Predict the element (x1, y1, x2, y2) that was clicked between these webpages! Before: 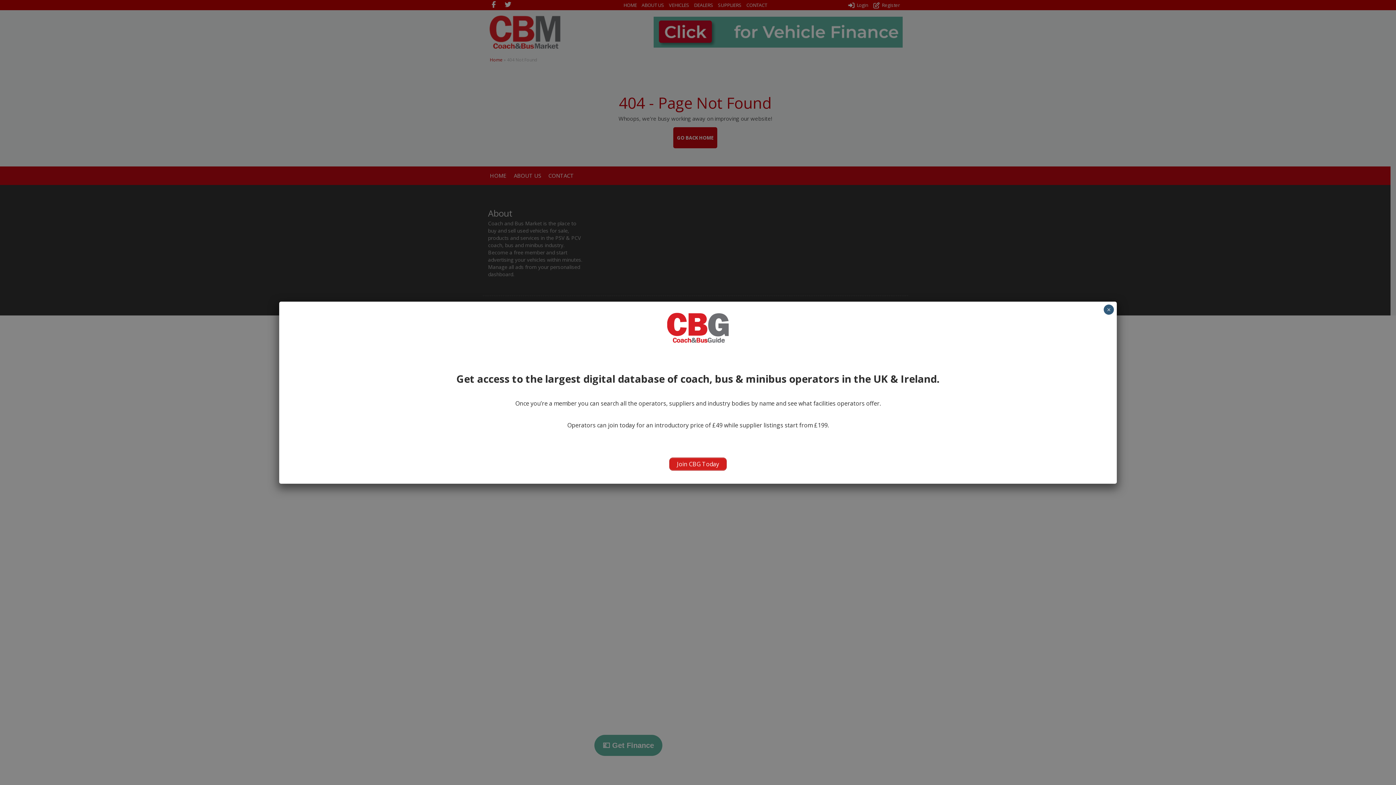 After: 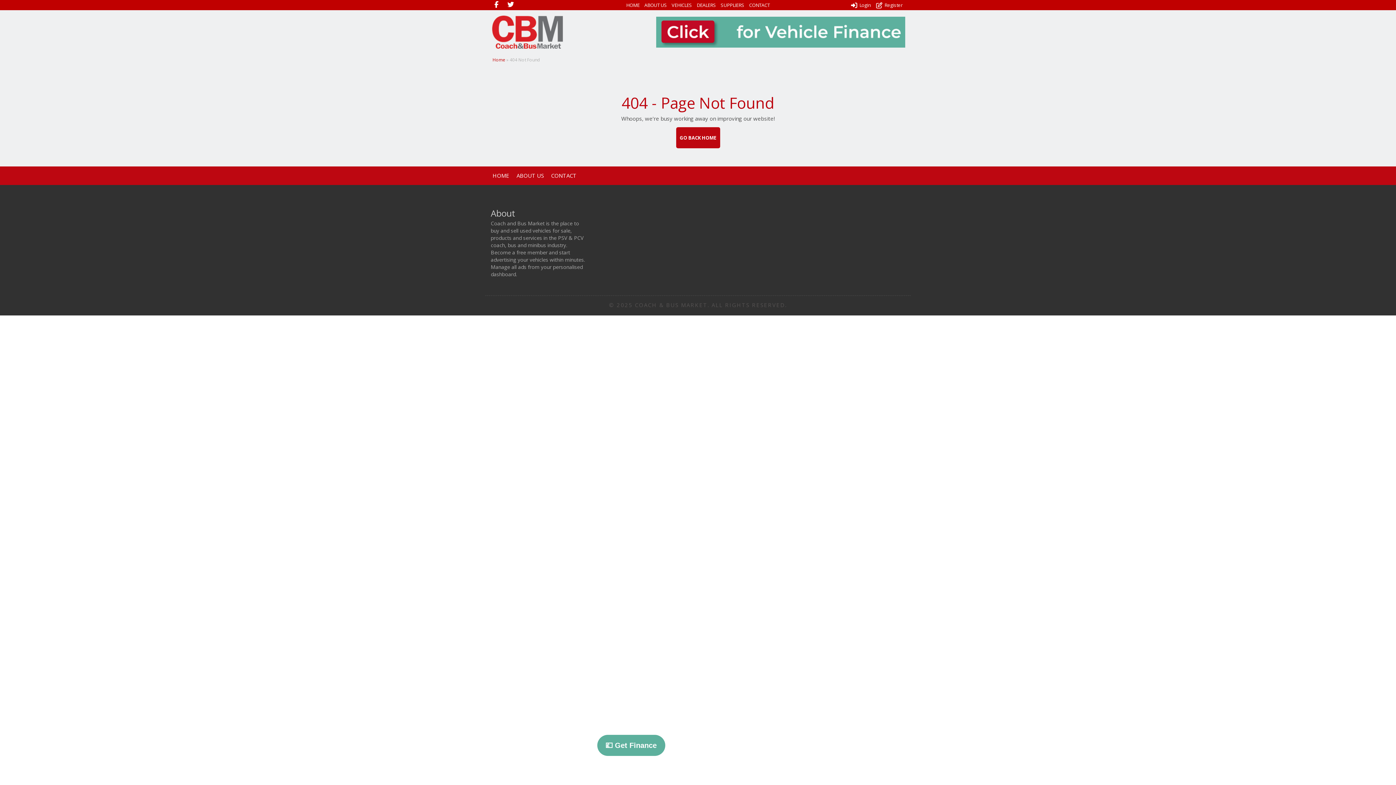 Action: label: Close bbox: (1104, 304, 1114, 314)